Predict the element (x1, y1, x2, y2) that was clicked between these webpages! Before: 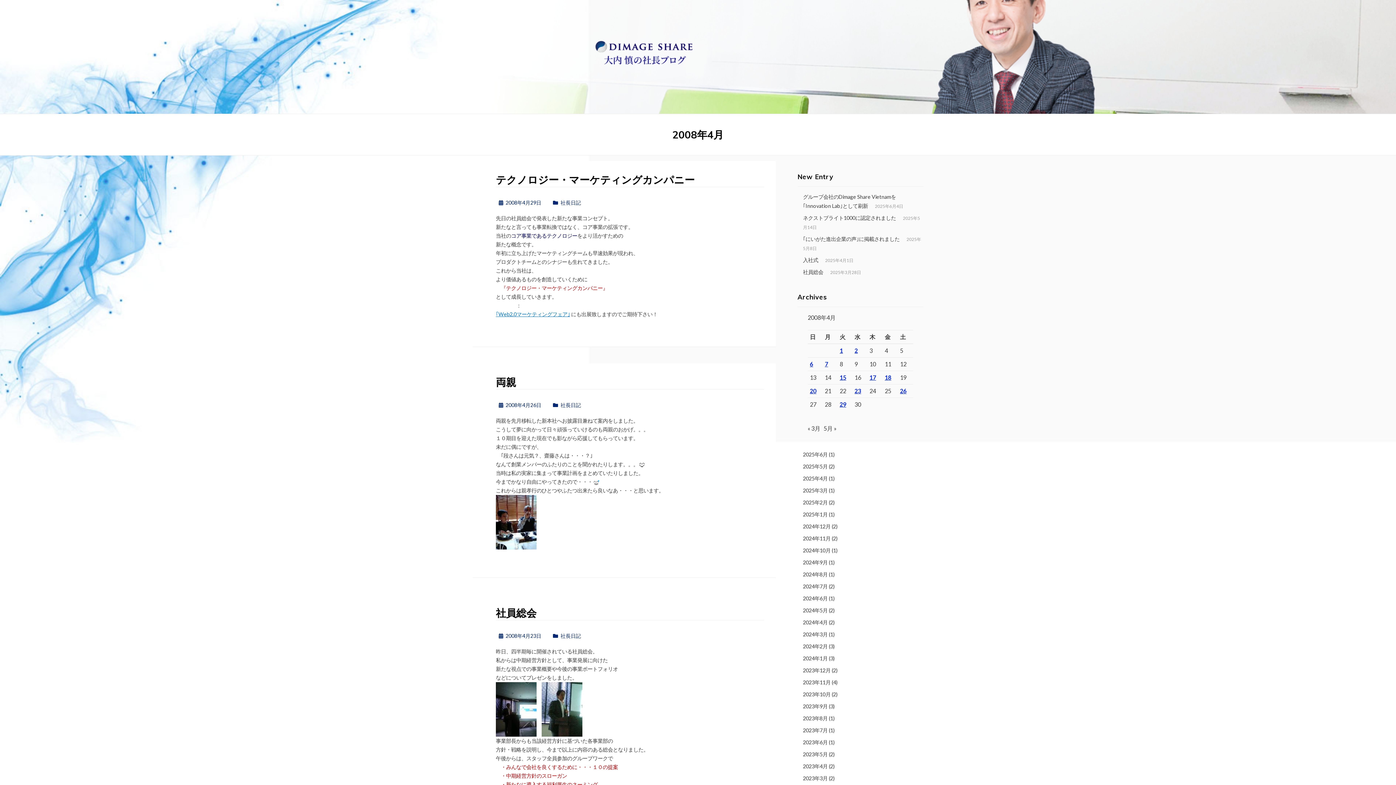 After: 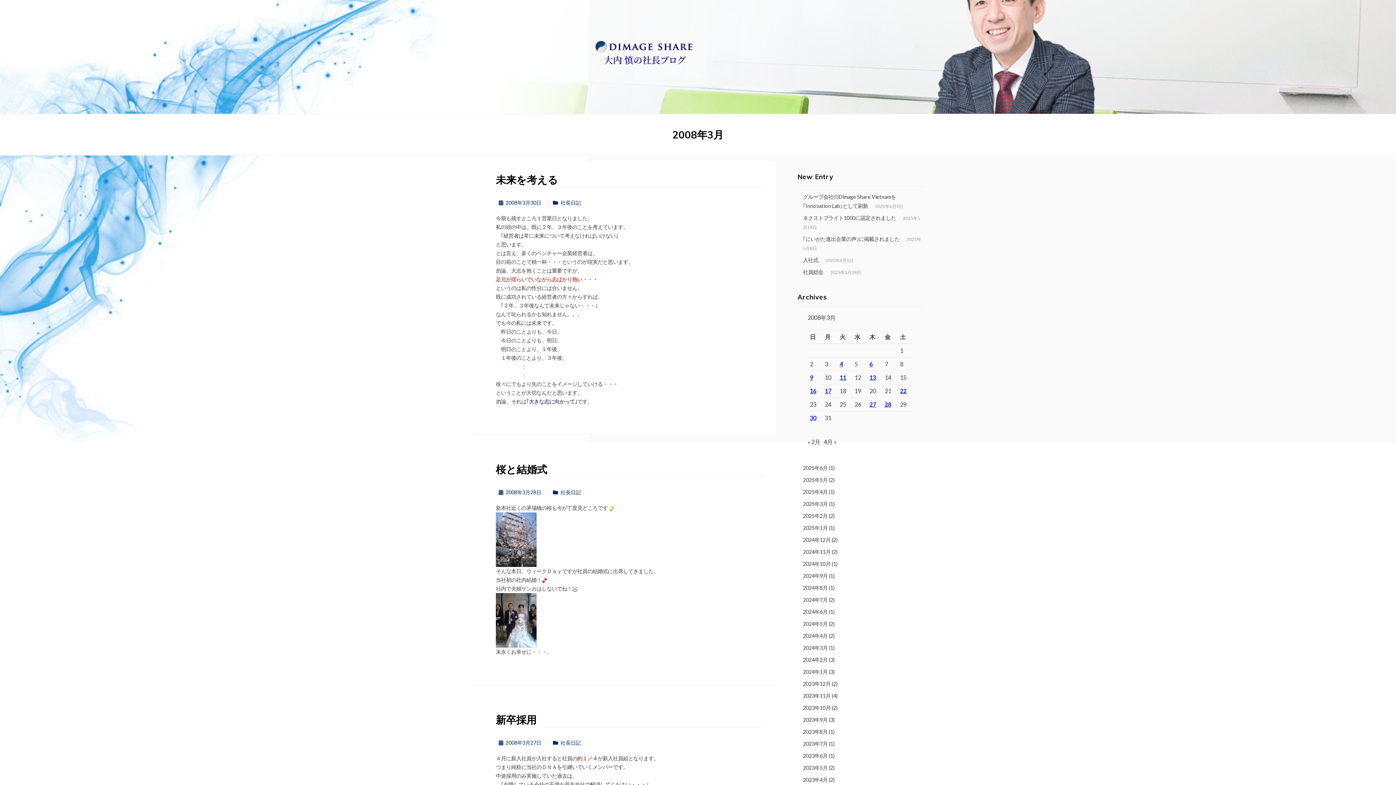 Action: label: « 3月 bbox: (807, 425, 820, 432)